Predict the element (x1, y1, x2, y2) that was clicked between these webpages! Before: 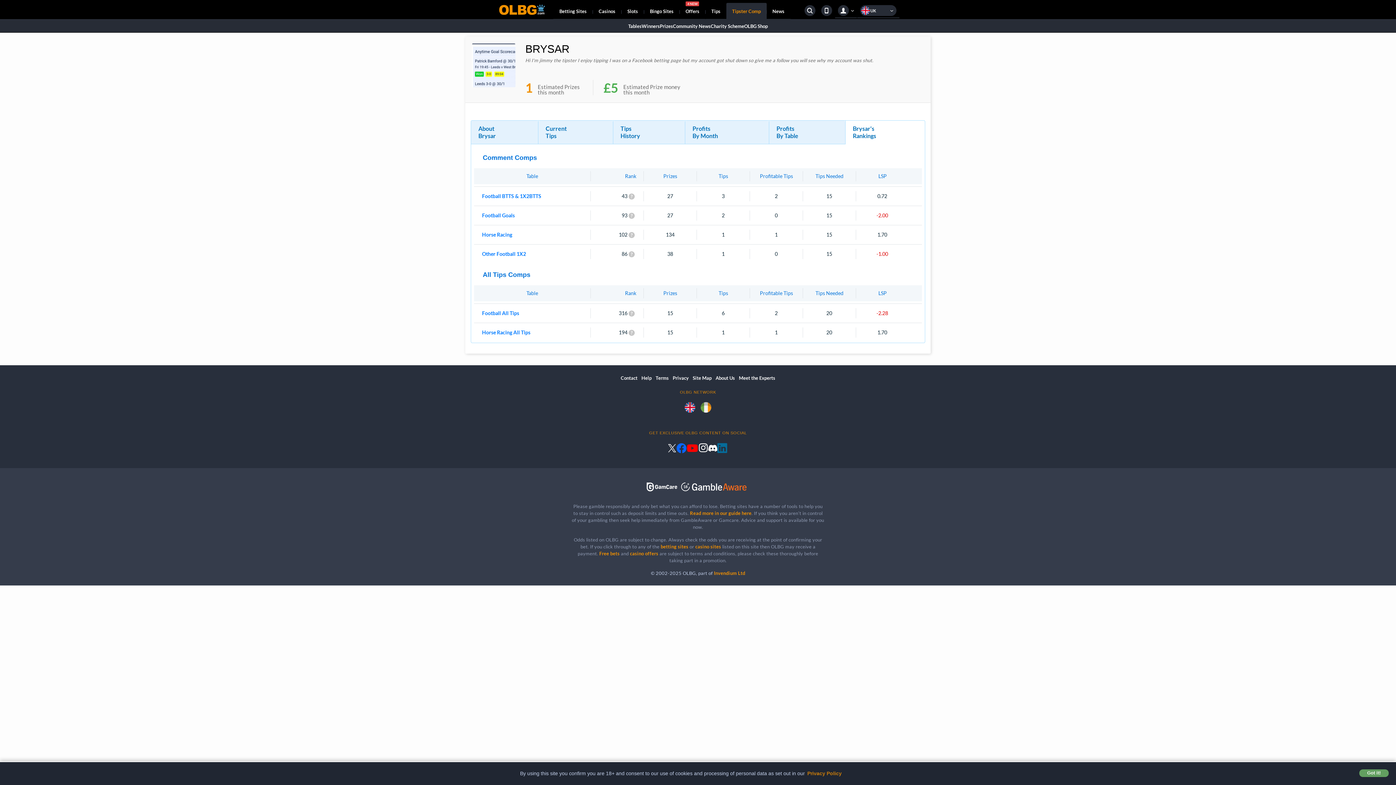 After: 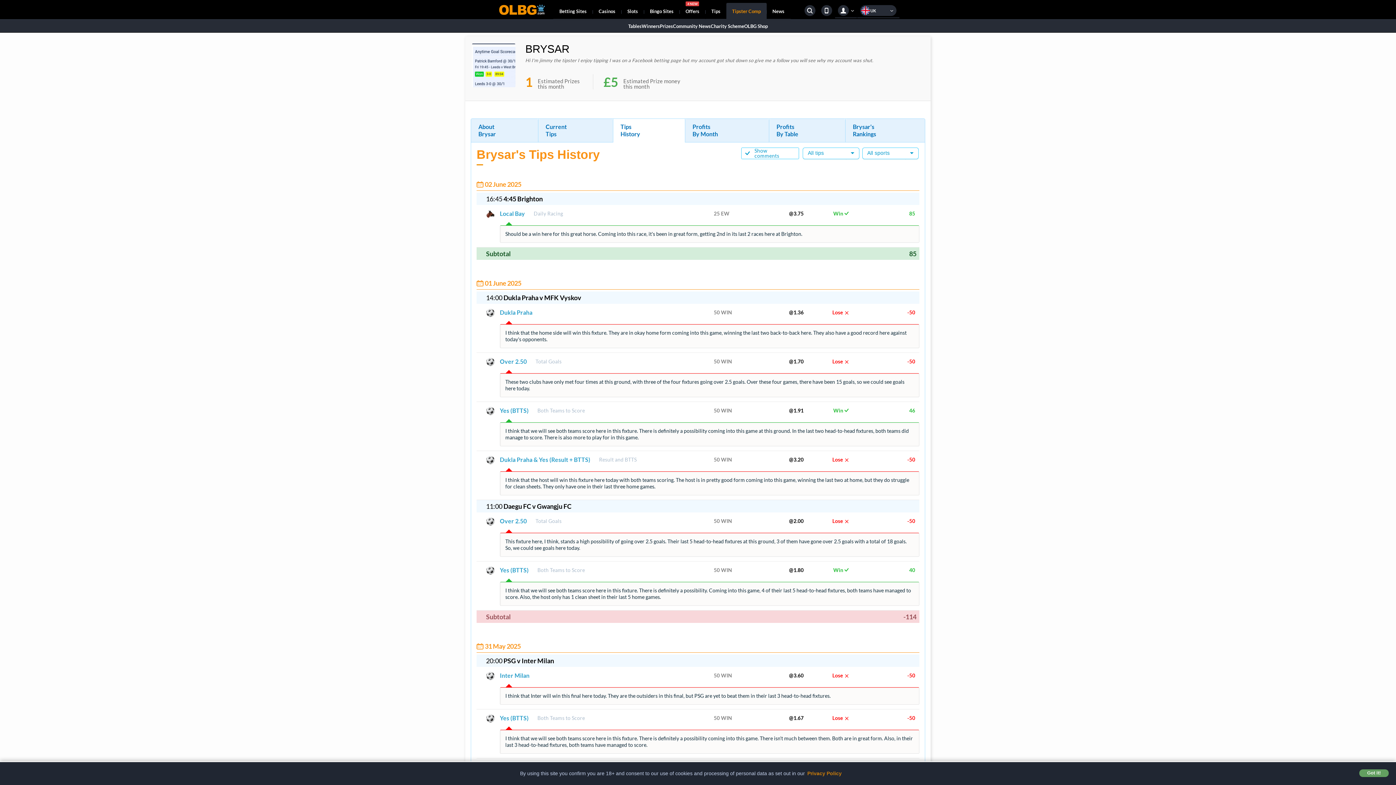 Action: bbox: (613, 120, 685, 144) label: Tips
History